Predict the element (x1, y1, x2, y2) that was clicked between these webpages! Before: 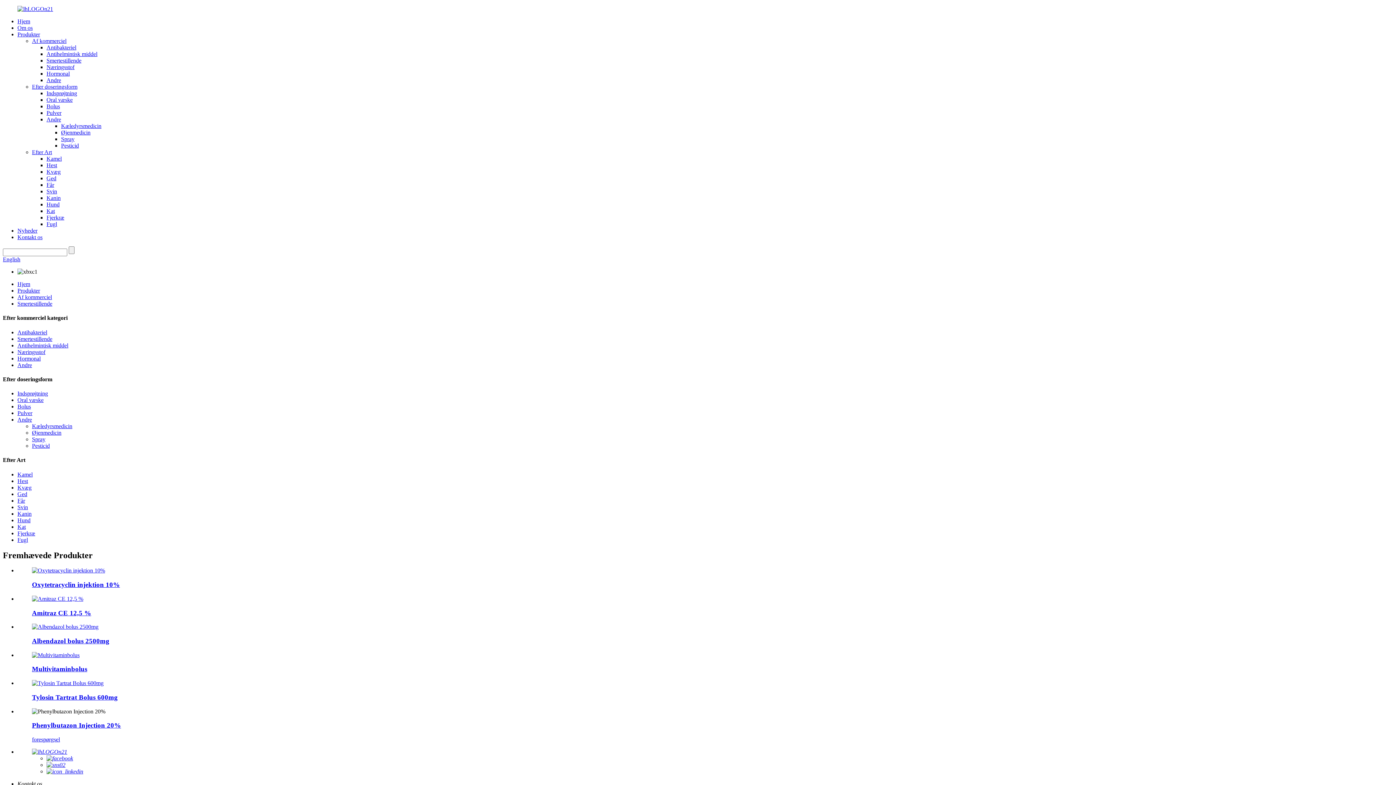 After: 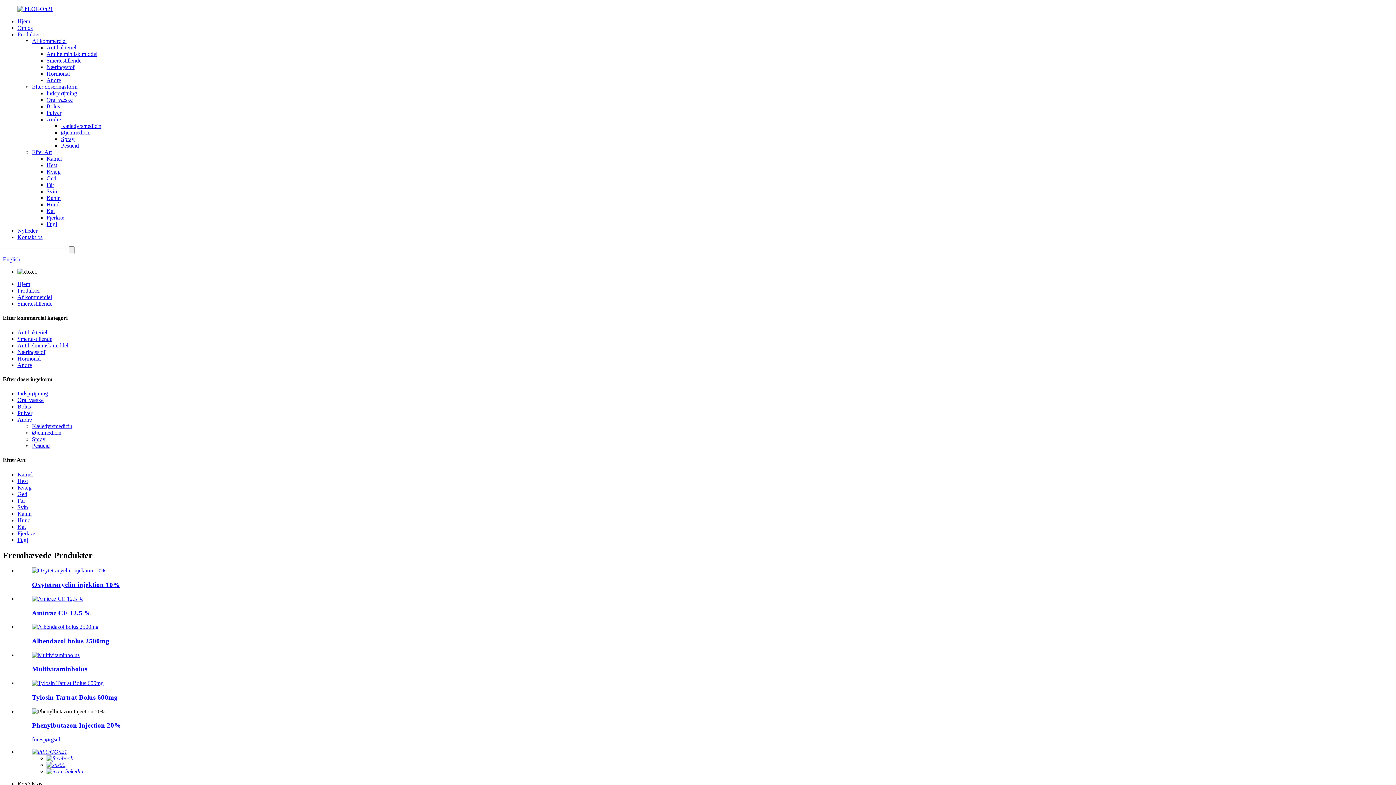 Action: bbox: (46, 762, 65, 768)